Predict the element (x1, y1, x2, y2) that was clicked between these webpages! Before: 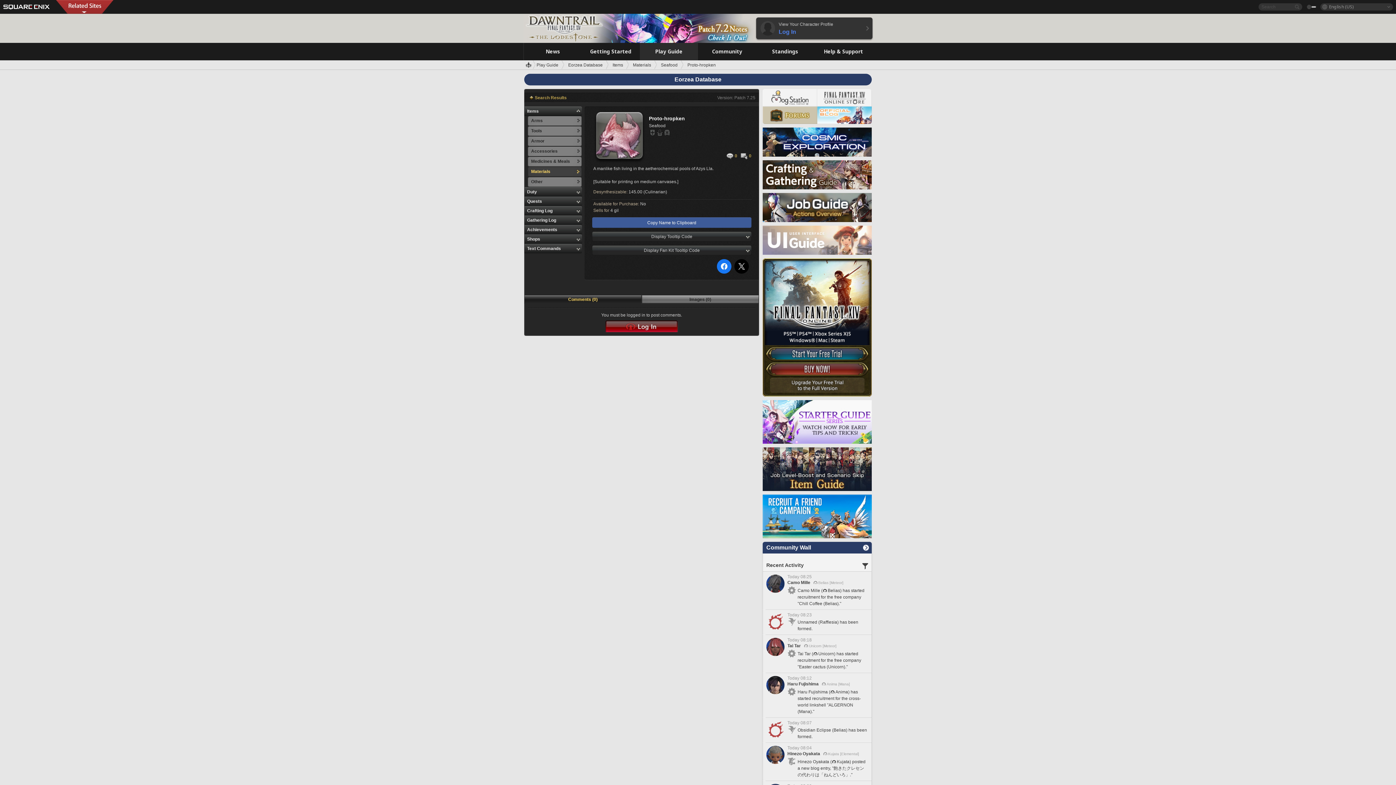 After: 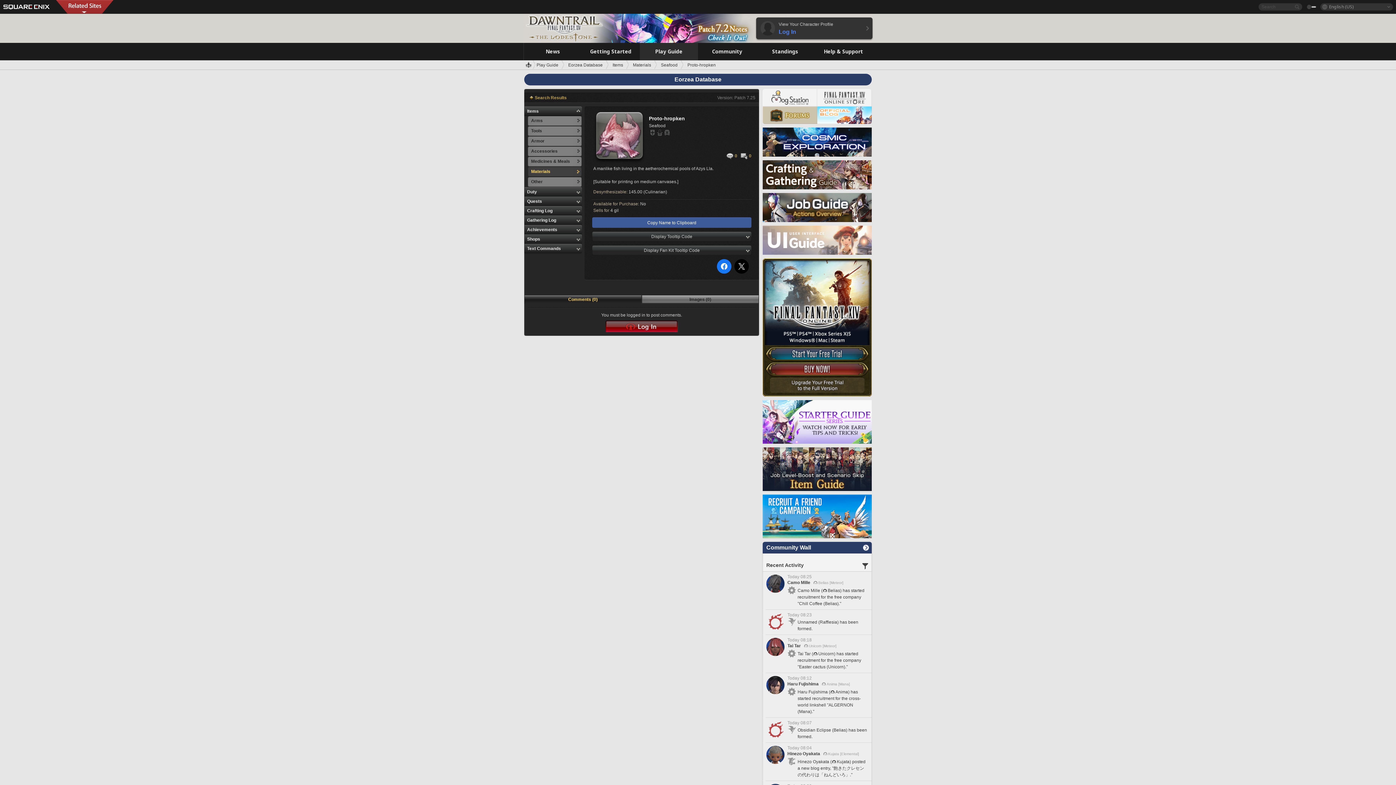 Action: bbox: (817, 106, 872, 124)